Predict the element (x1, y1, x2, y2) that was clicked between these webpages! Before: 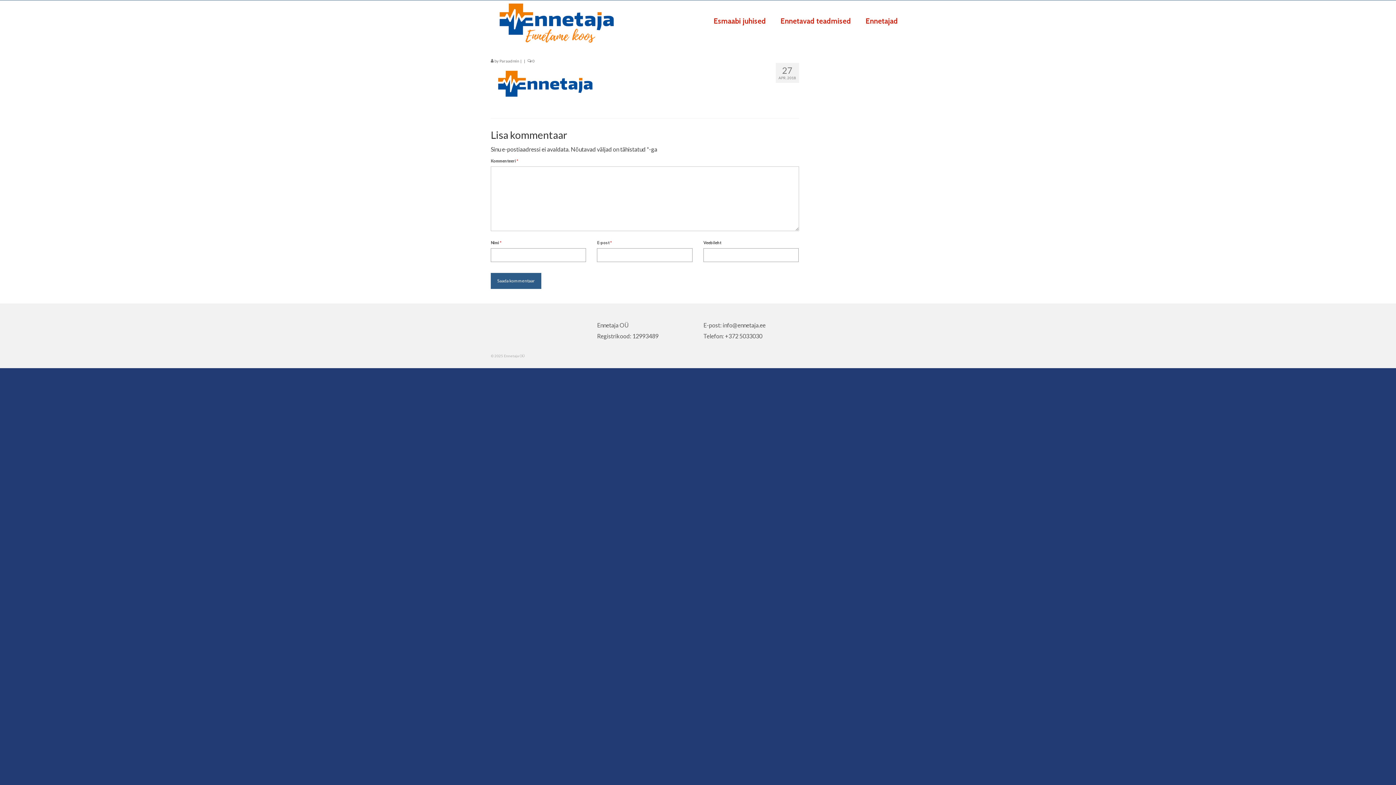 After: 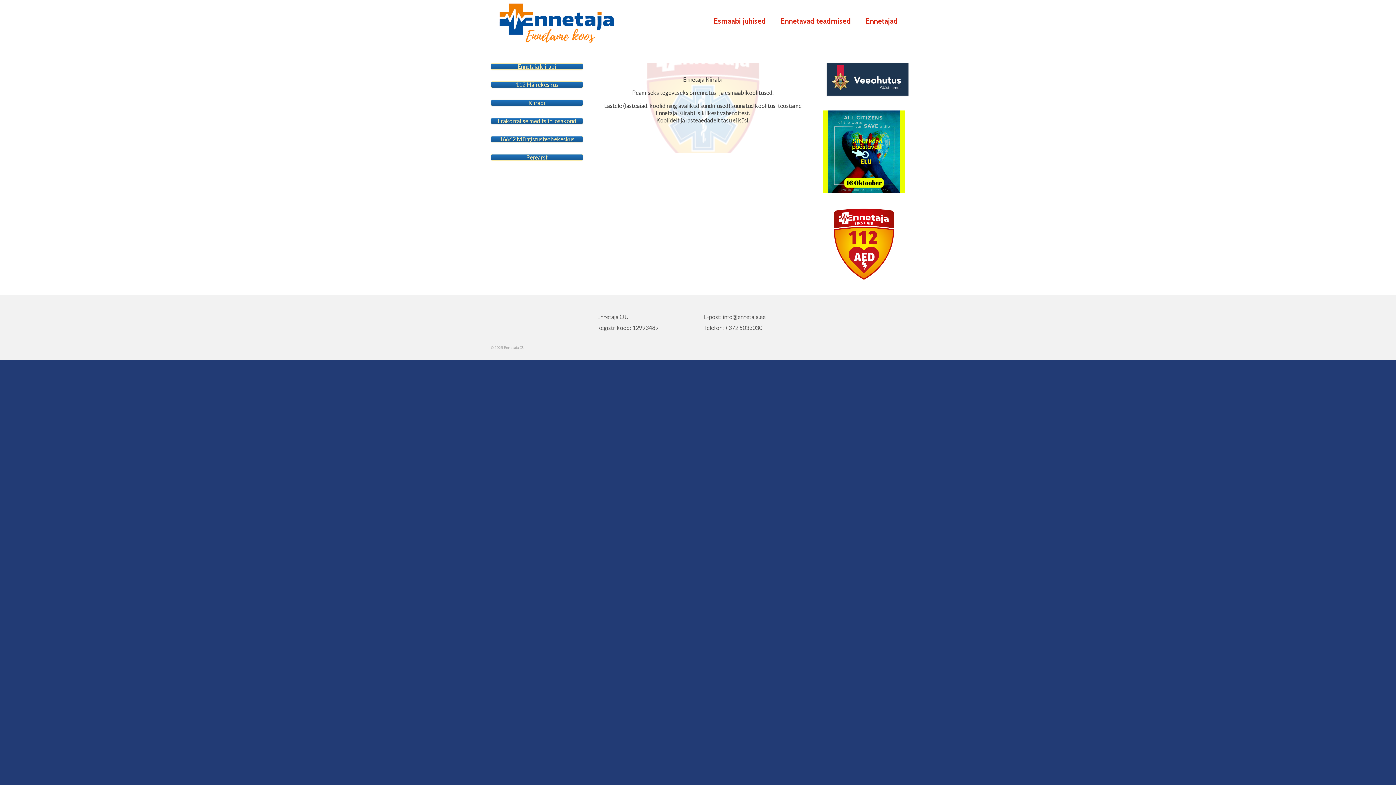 Action: bbox: (490, 0, 621, 46)